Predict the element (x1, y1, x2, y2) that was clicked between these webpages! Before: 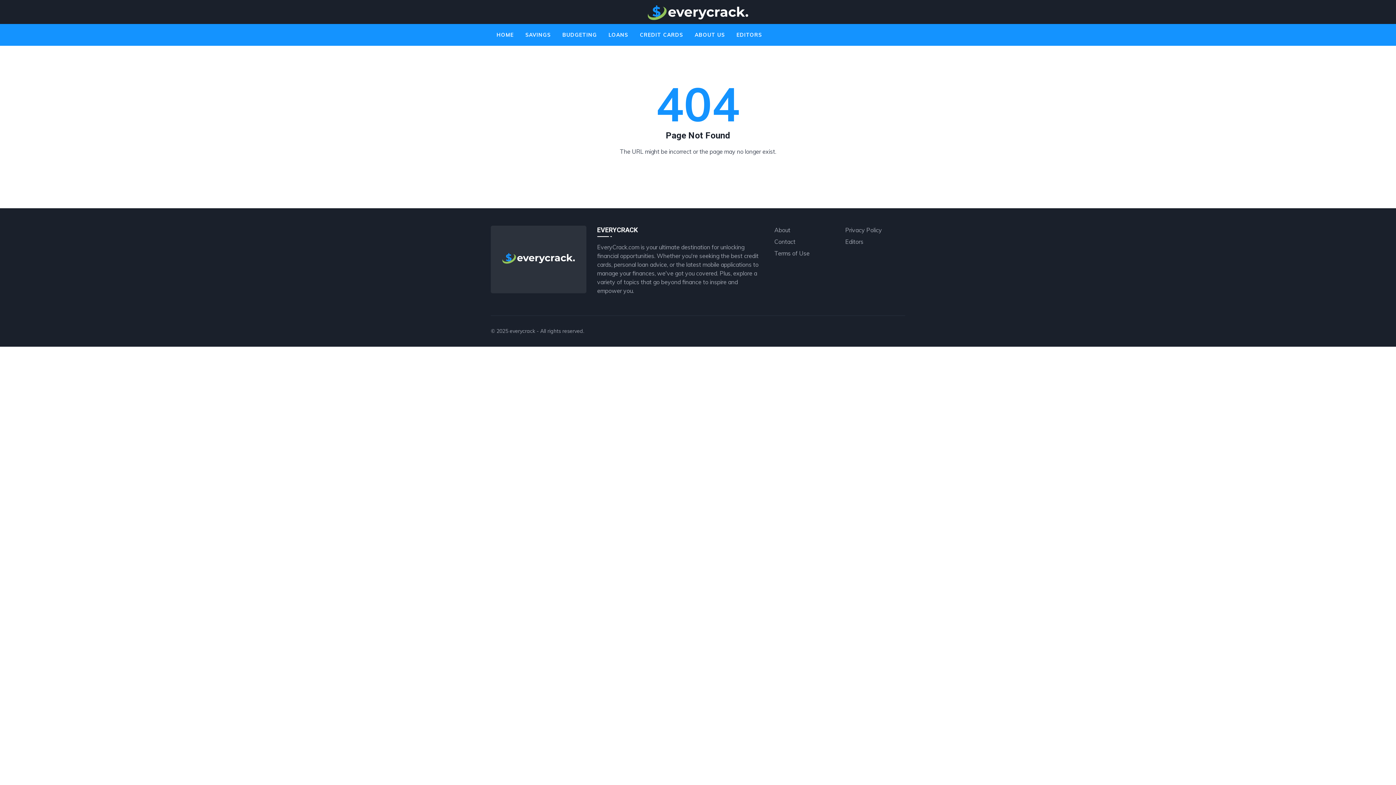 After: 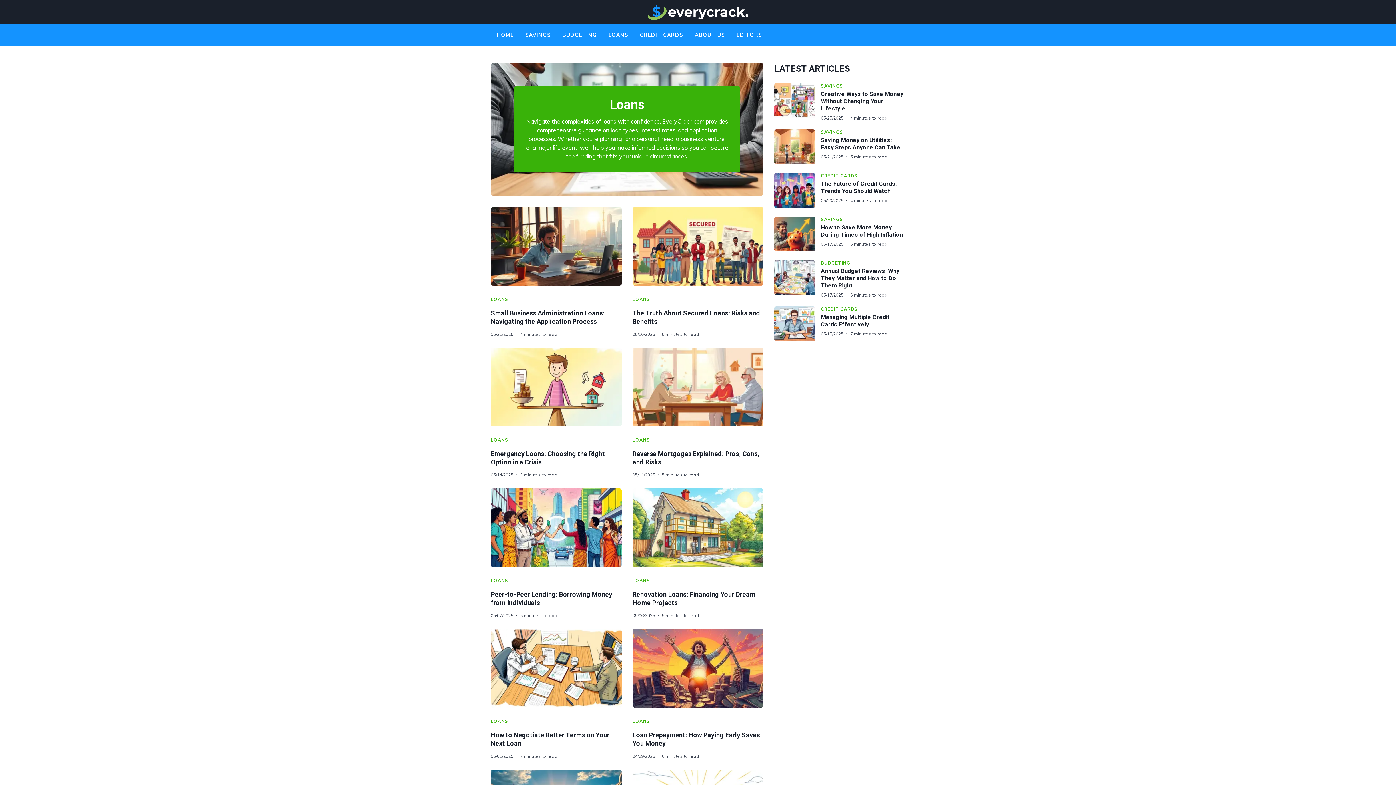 Action: label: LOANS bbox: (605, 29, 631, 40)